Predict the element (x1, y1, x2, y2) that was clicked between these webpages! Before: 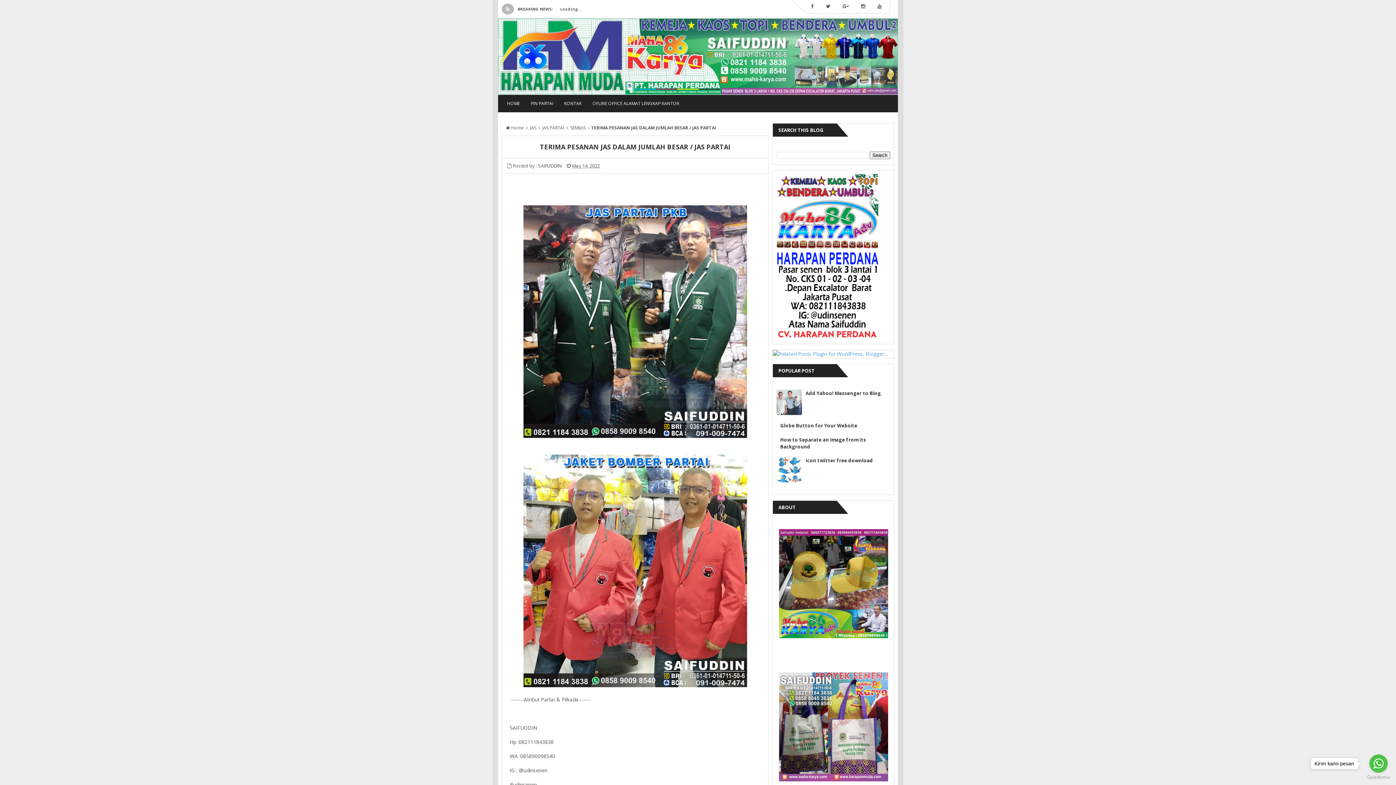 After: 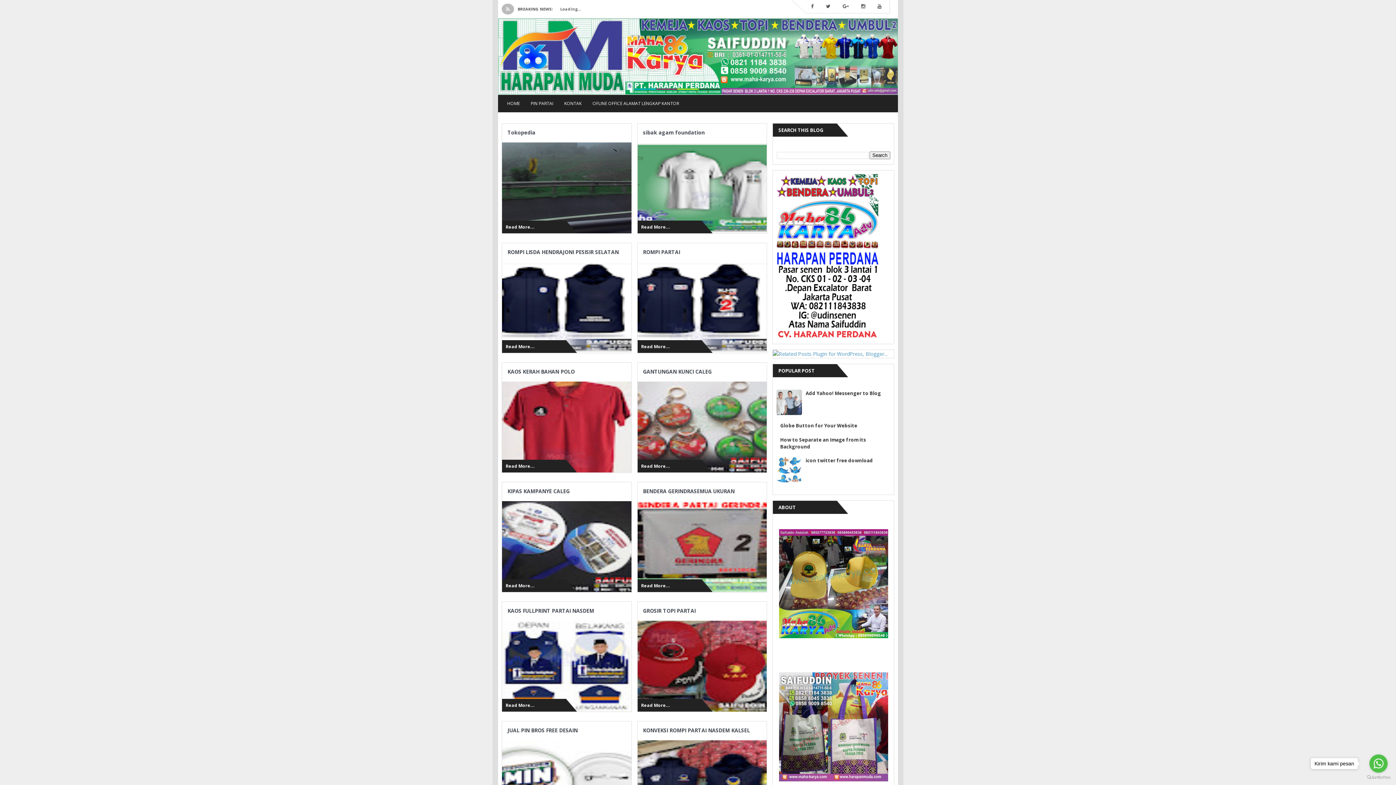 Action: label:  Home bbox: (505, 124, 524, 130)